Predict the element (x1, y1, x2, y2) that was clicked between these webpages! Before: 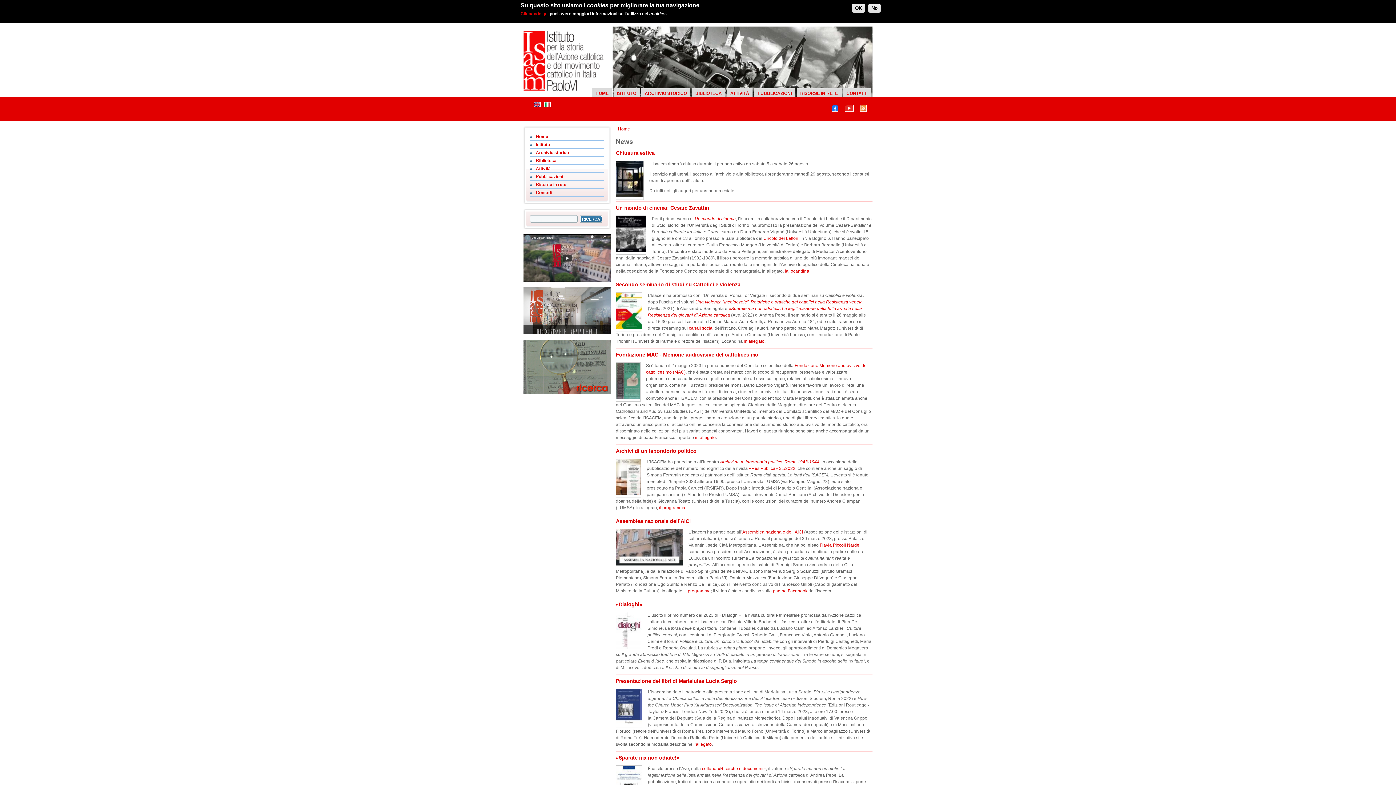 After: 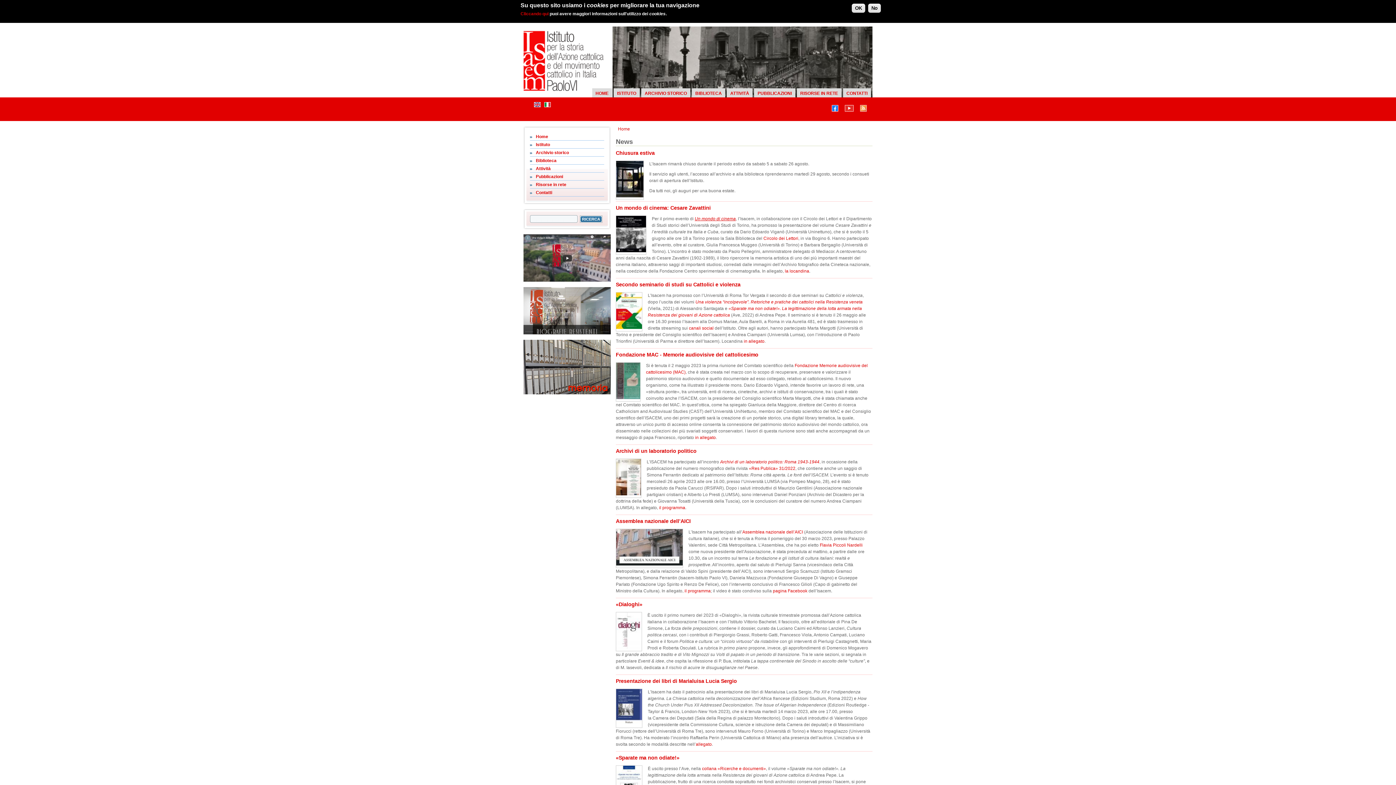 Action: bbox: (694, 216, 736, 221) label: Un mondo di cinema